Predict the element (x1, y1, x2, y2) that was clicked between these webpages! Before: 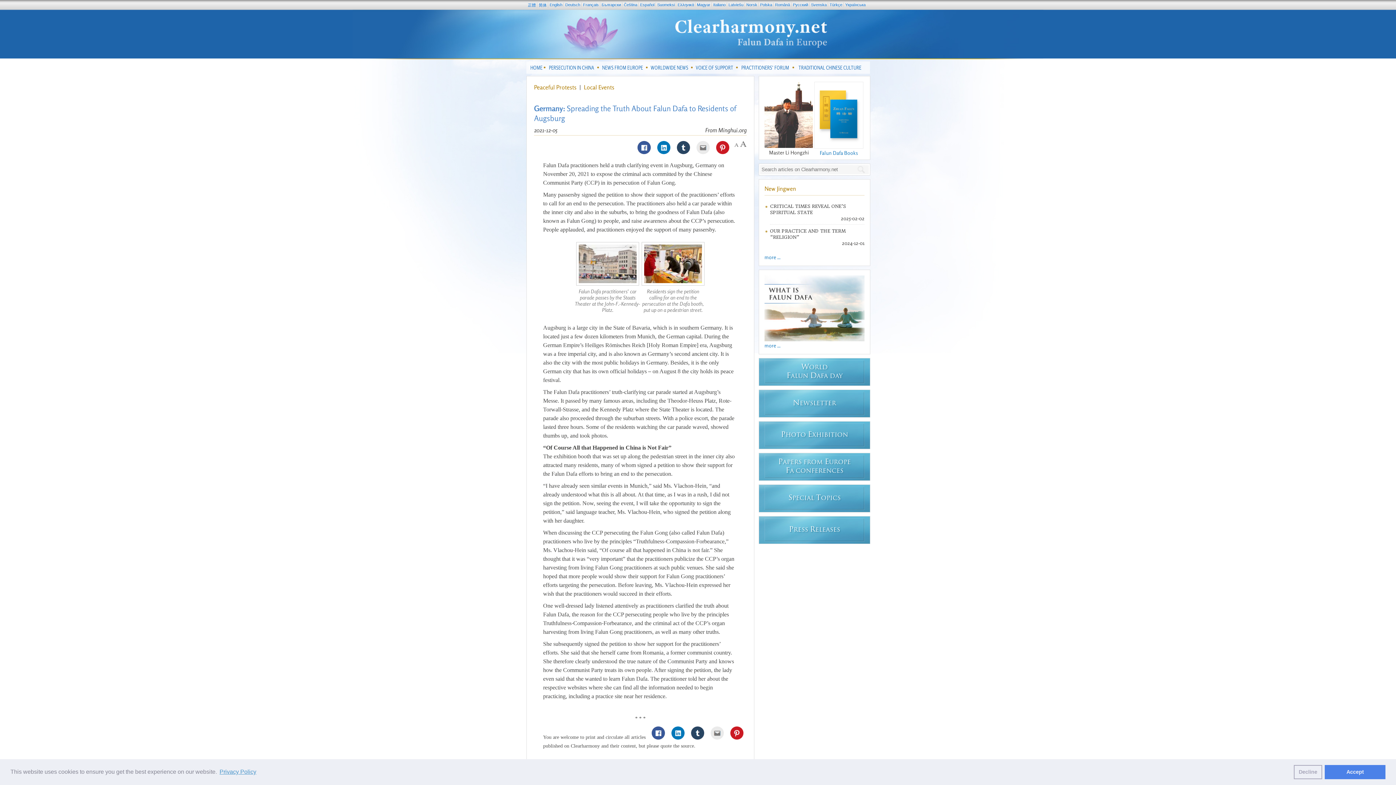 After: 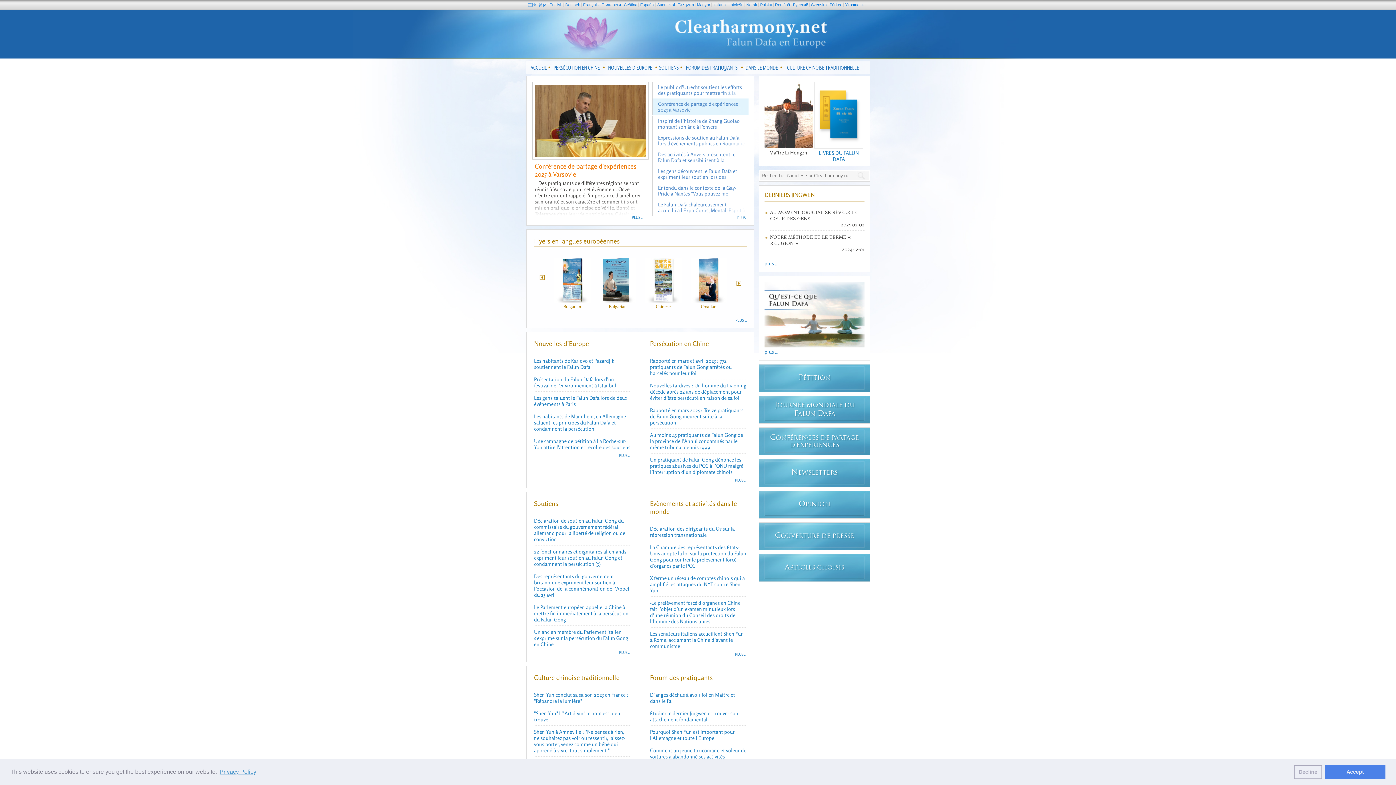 Action: label: Français bbox: (581, 2, 600, 6)